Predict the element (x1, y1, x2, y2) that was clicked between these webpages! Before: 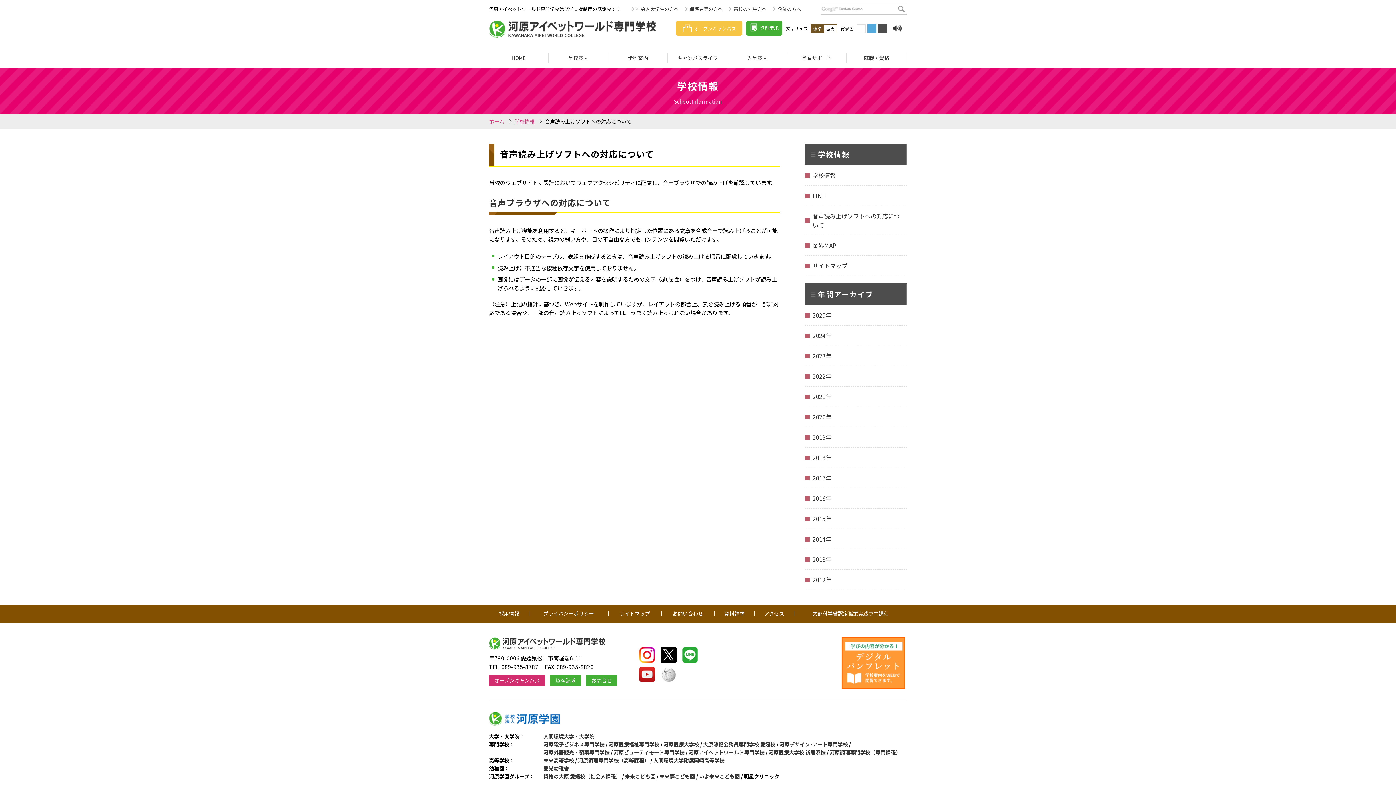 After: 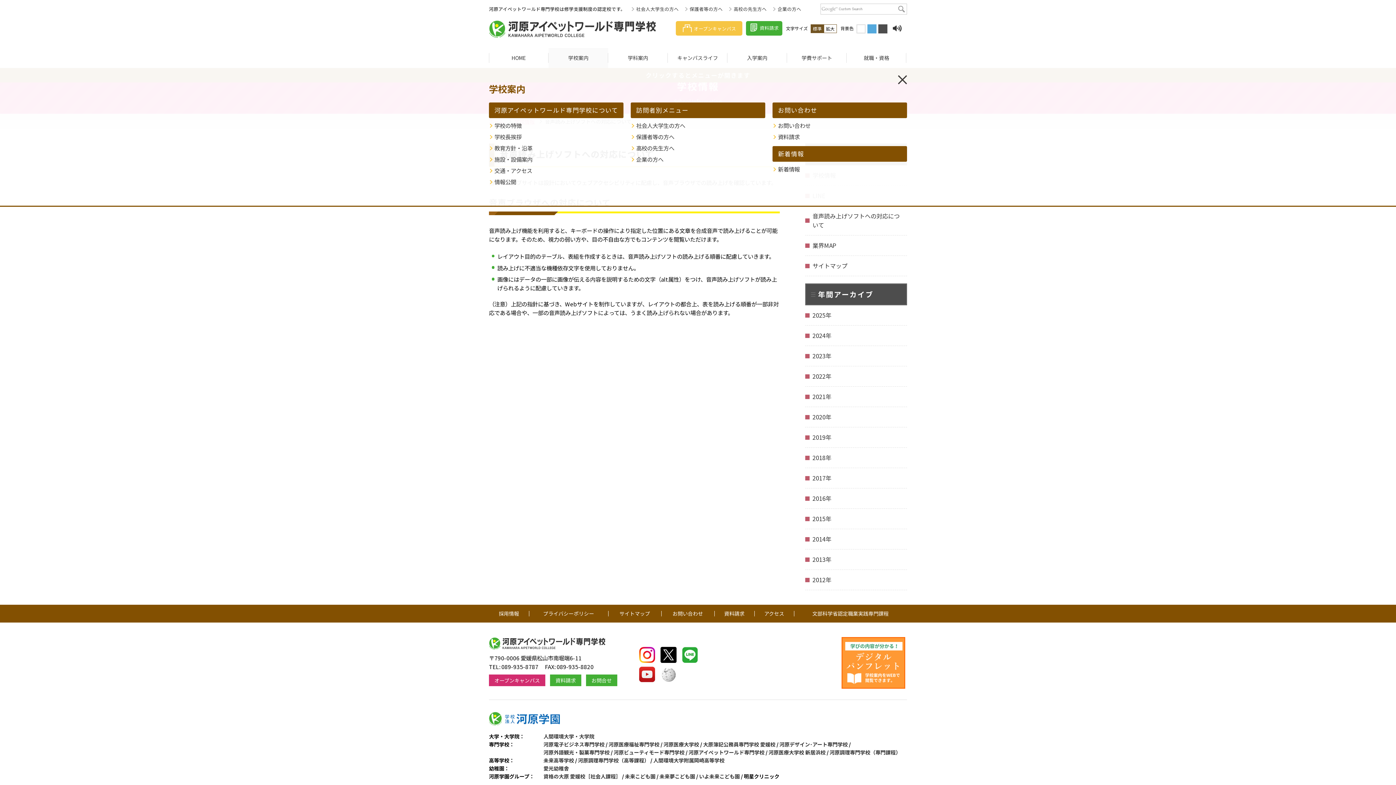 Action: label: 学校案内 bbox: (548, 48, 608, 68)